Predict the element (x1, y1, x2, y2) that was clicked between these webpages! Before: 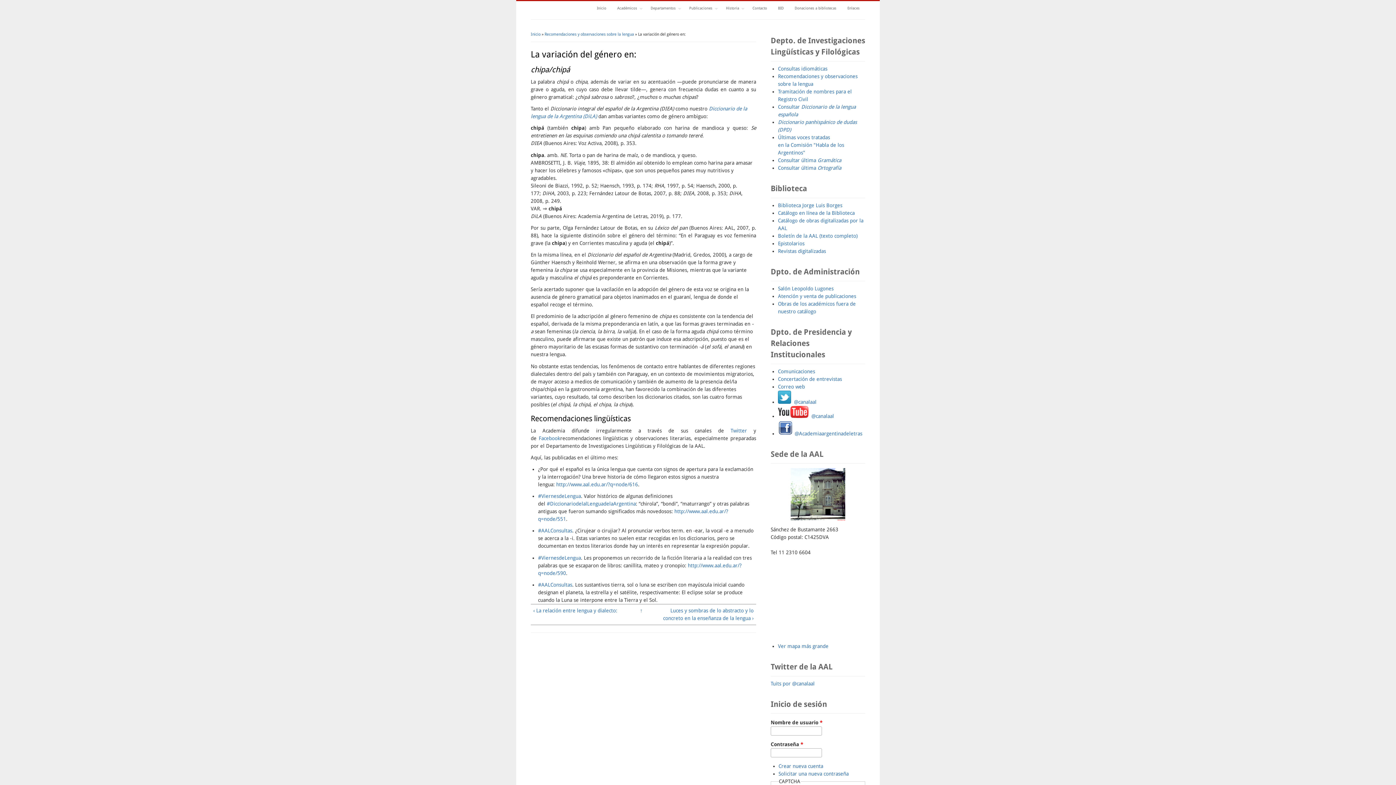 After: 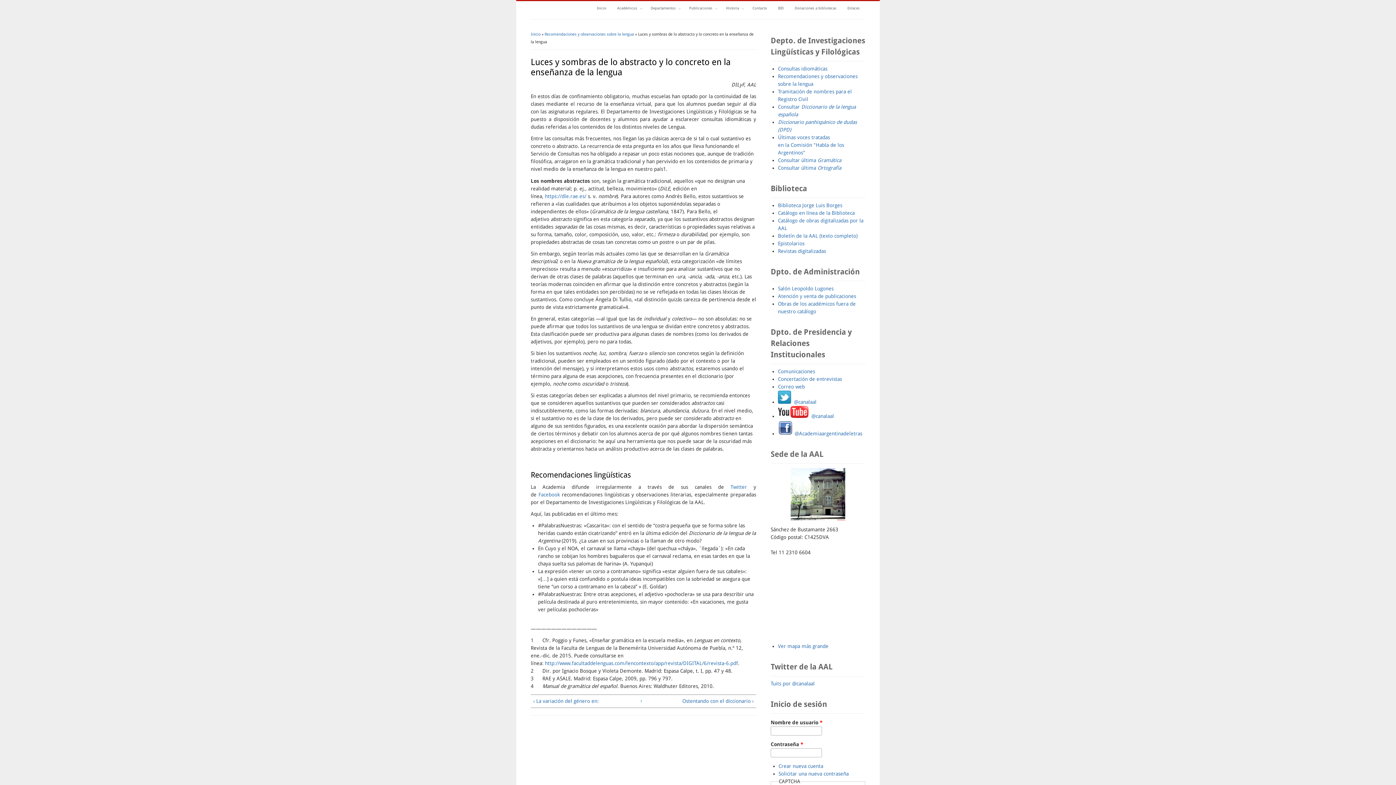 Action: label: Luces y sombras de lo abstracto y lo concreto en la enseñanza de la lengua › bbox: (661, 607, 753, 622)